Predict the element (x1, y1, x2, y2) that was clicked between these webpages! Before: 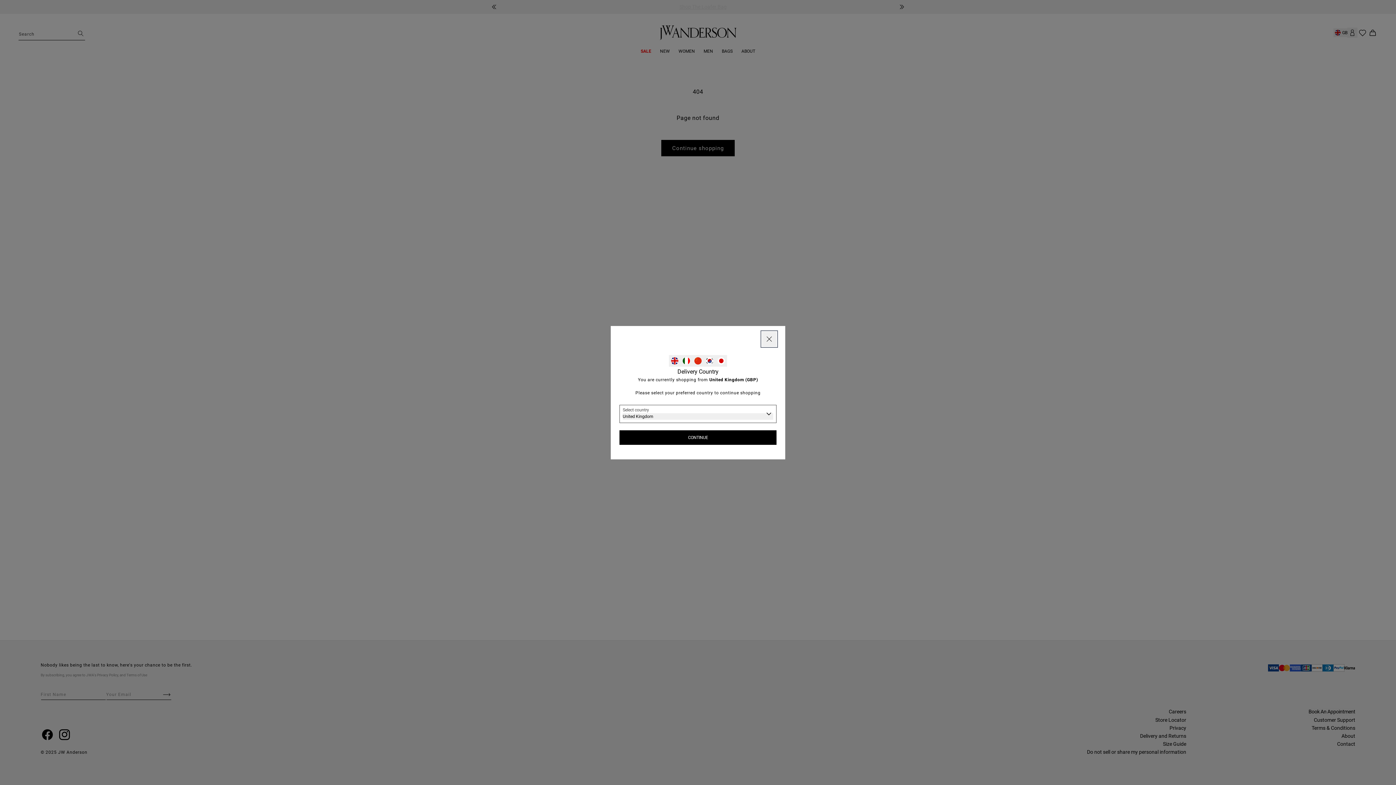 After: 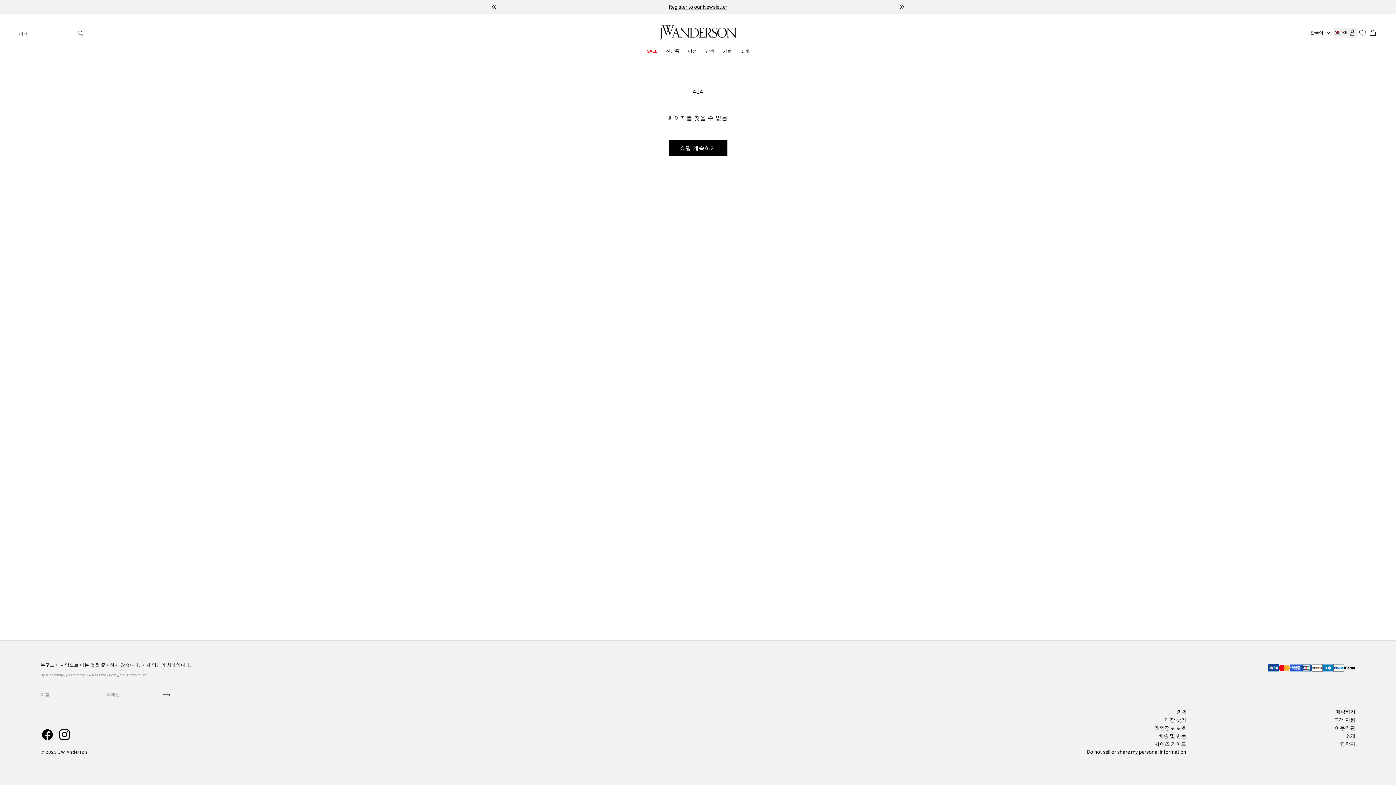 Action: bbox: (704, 355, 715, 366) label: Select South Korea as your delivery country